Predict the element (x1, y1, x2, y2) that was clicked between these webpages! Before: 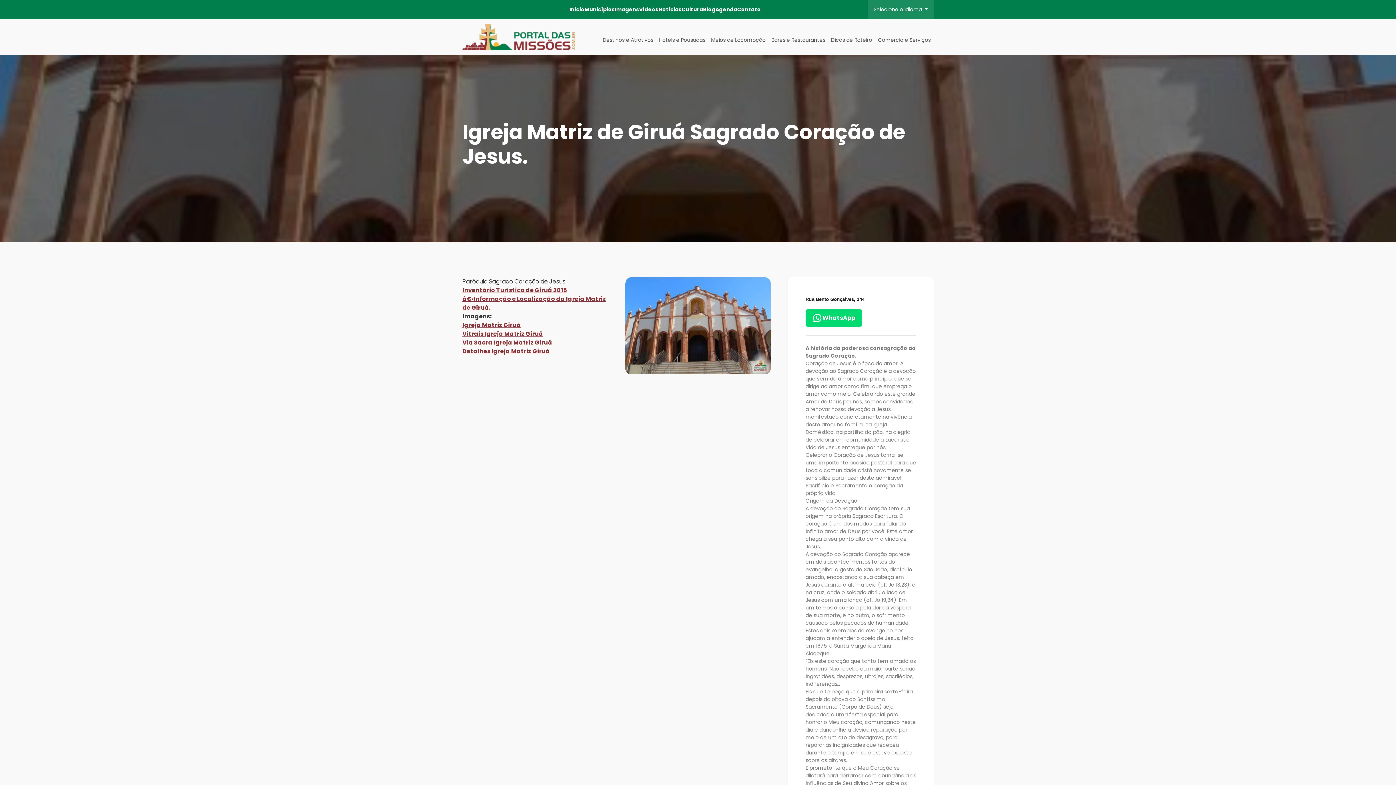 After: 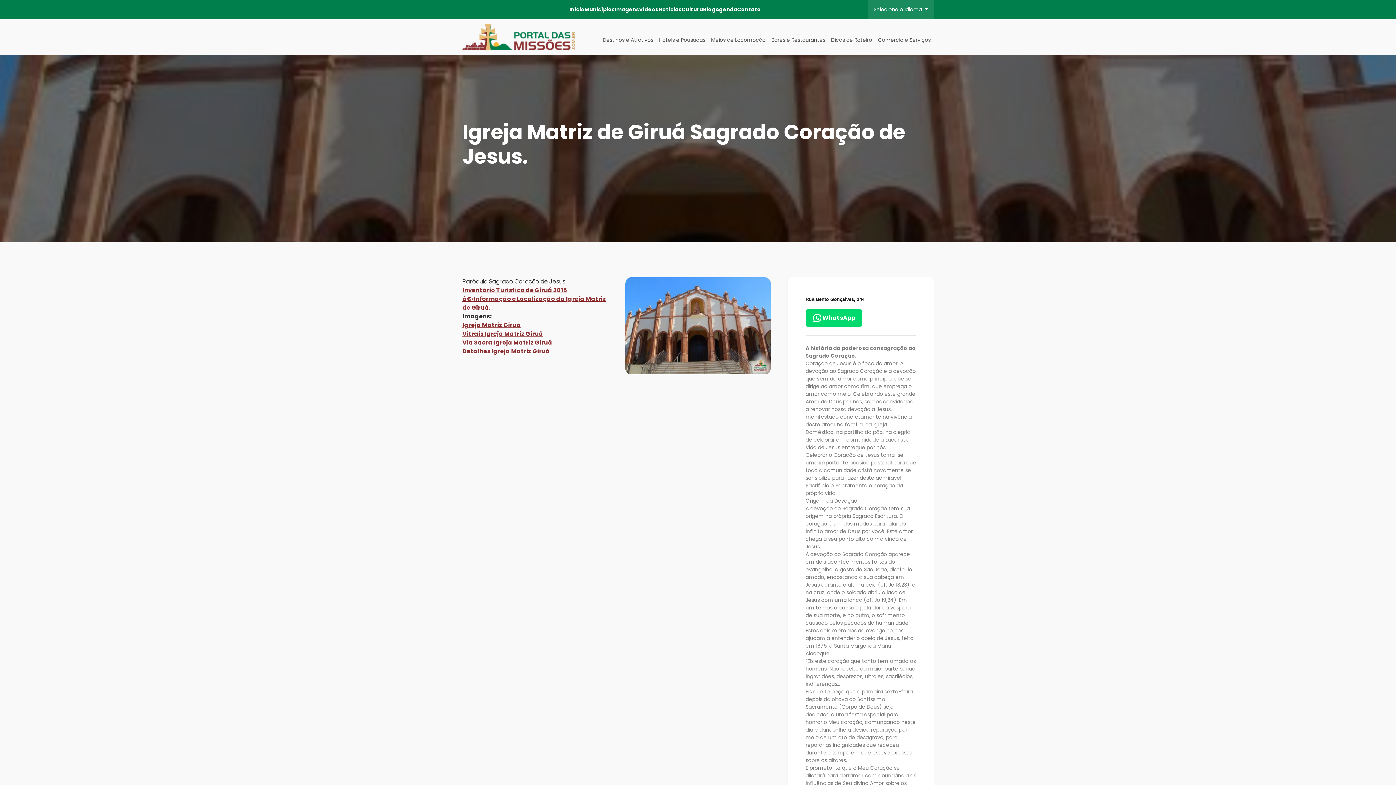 Action: label: WhatsApp bbox: (805, 309, 862, 327)